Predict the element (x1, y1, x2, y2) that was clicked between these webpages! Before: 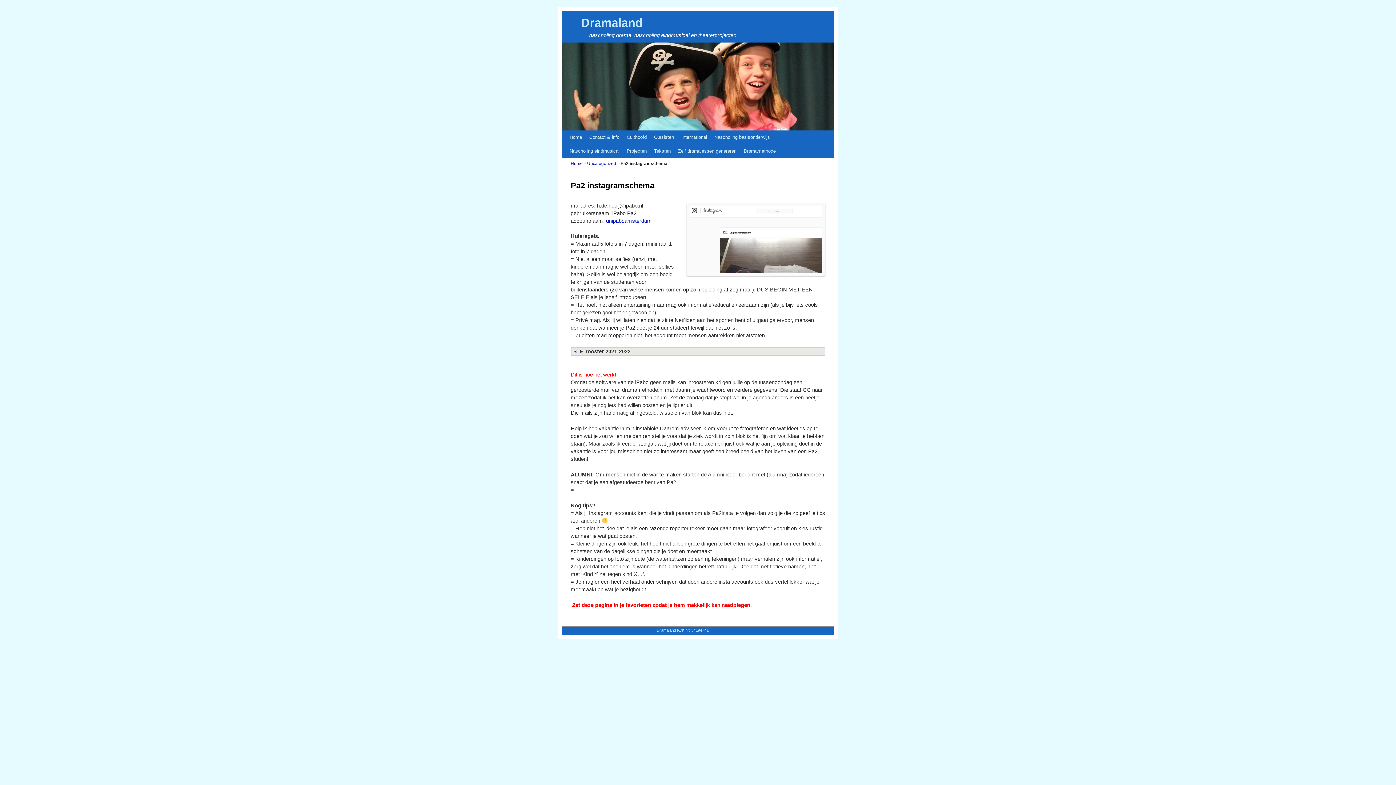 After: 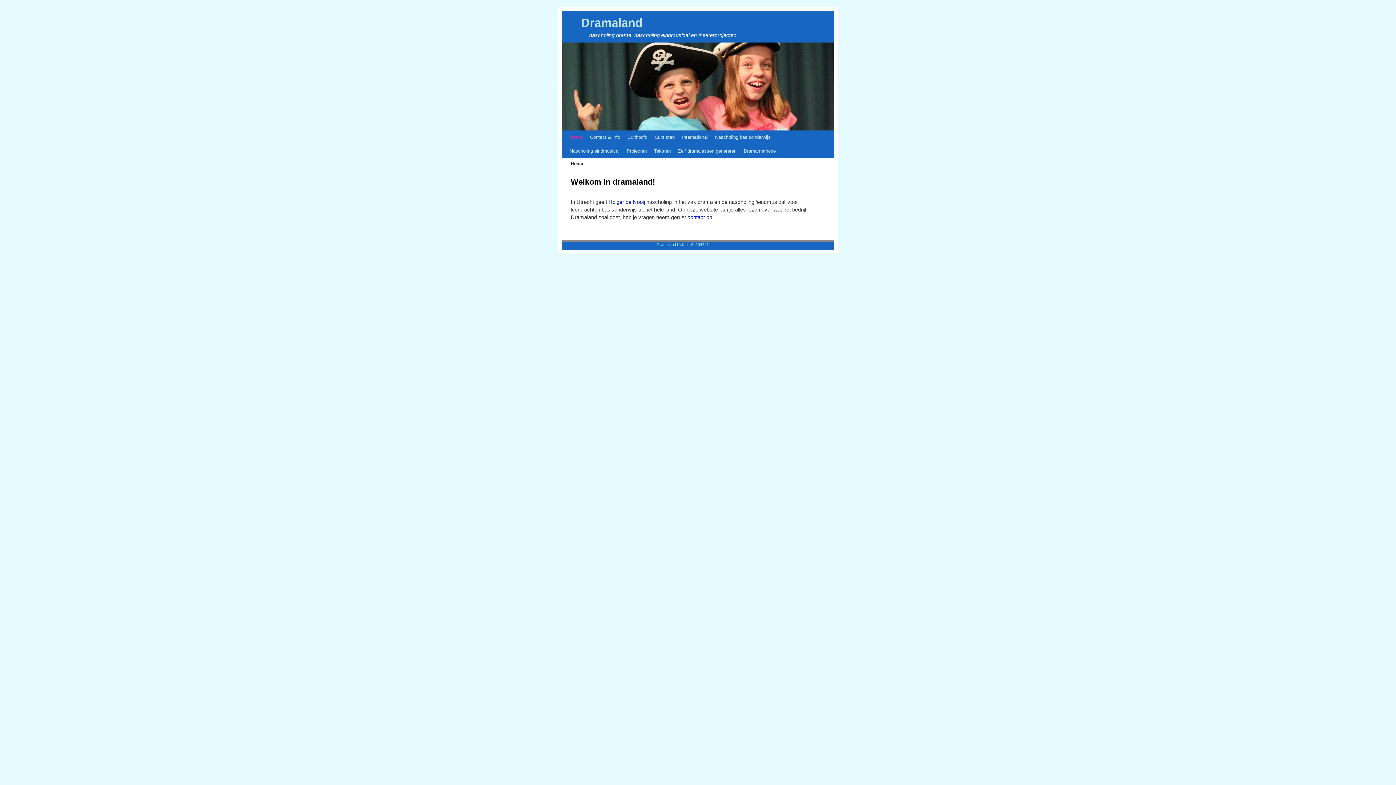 Action: label: Home bbox: (570, 161, 582, 166)